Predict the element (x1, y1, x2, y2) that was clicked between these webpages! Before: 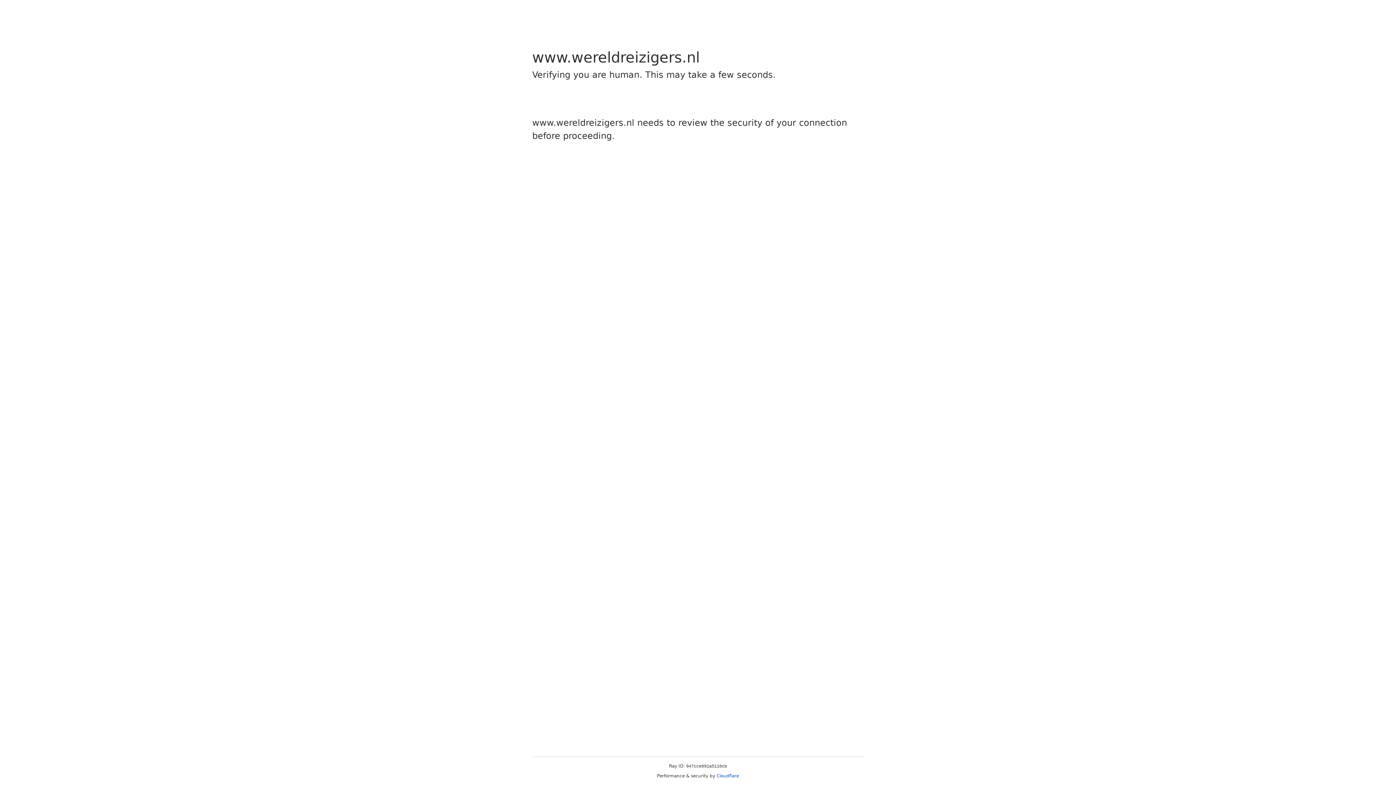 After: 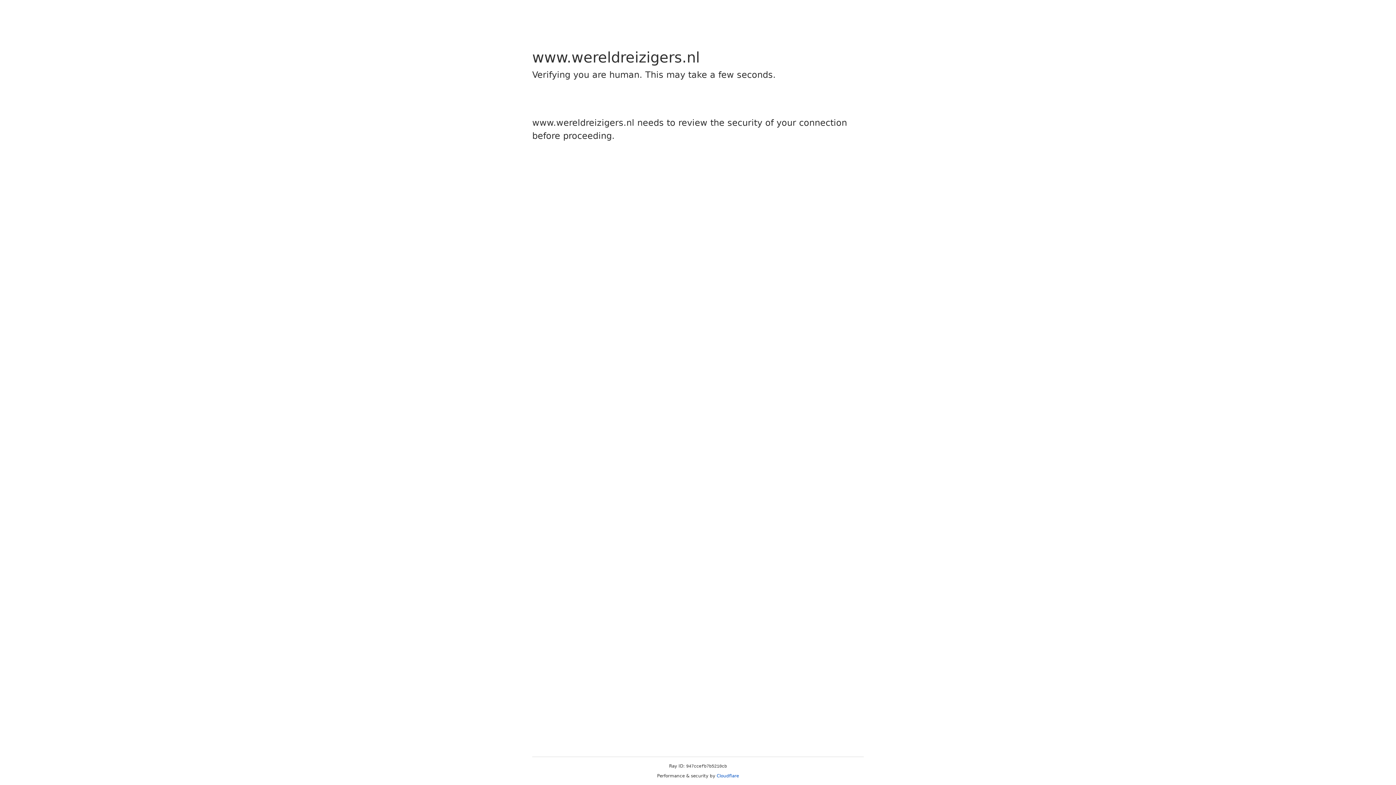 Action: label: Cloudflare bbox: (716, 773, 739, 778)